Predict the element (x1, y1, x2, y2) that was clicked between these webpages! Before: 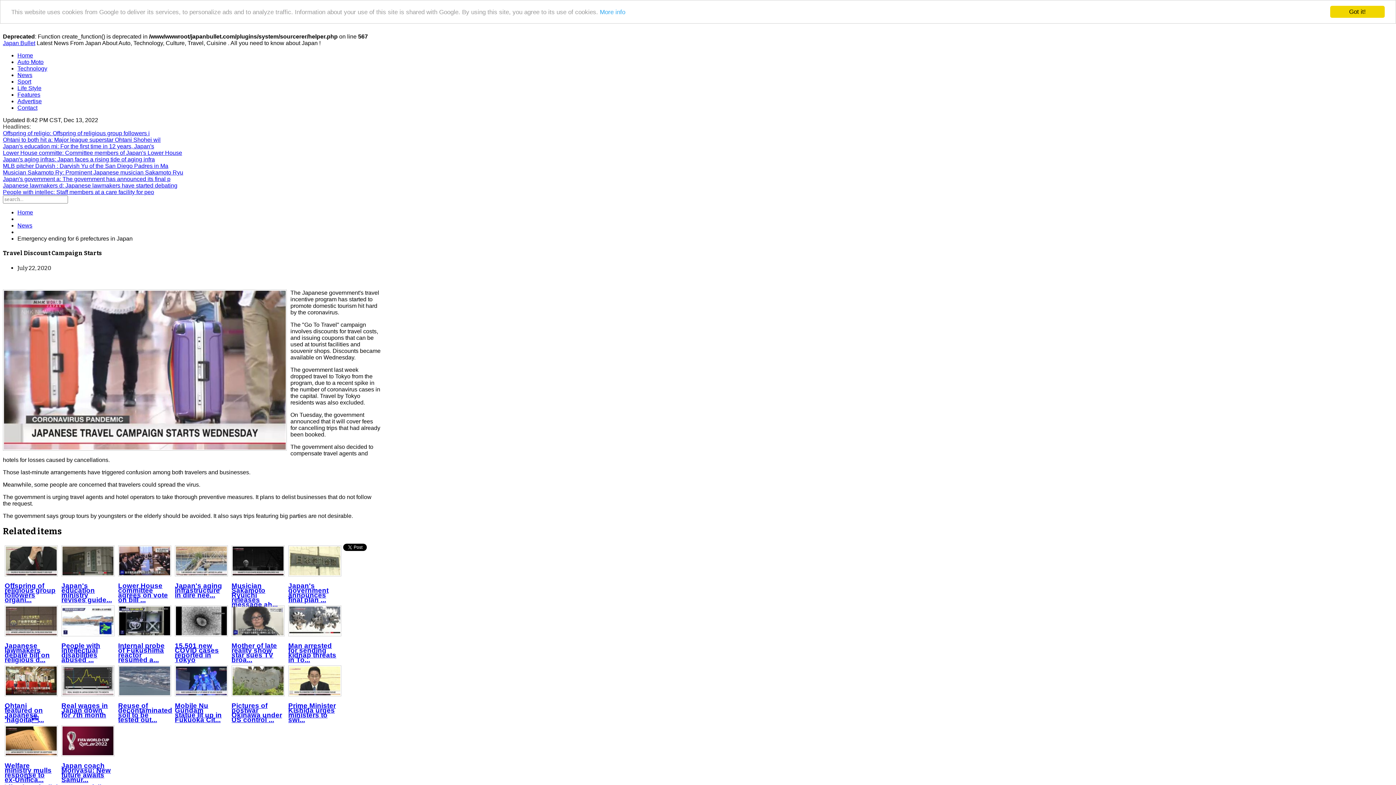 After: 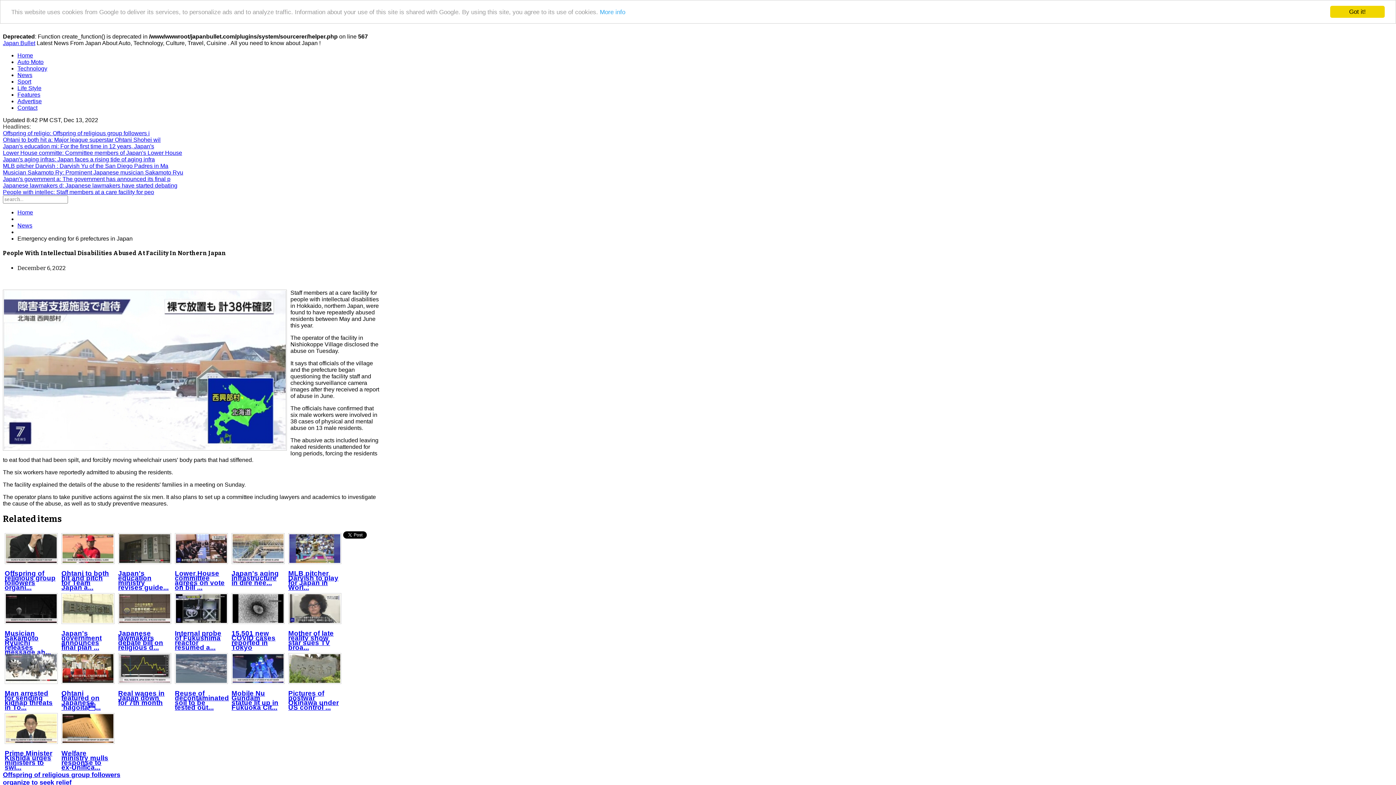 Action: label: People with intellectual disabilities abused ... bbox: (61, 642, 100, 664)